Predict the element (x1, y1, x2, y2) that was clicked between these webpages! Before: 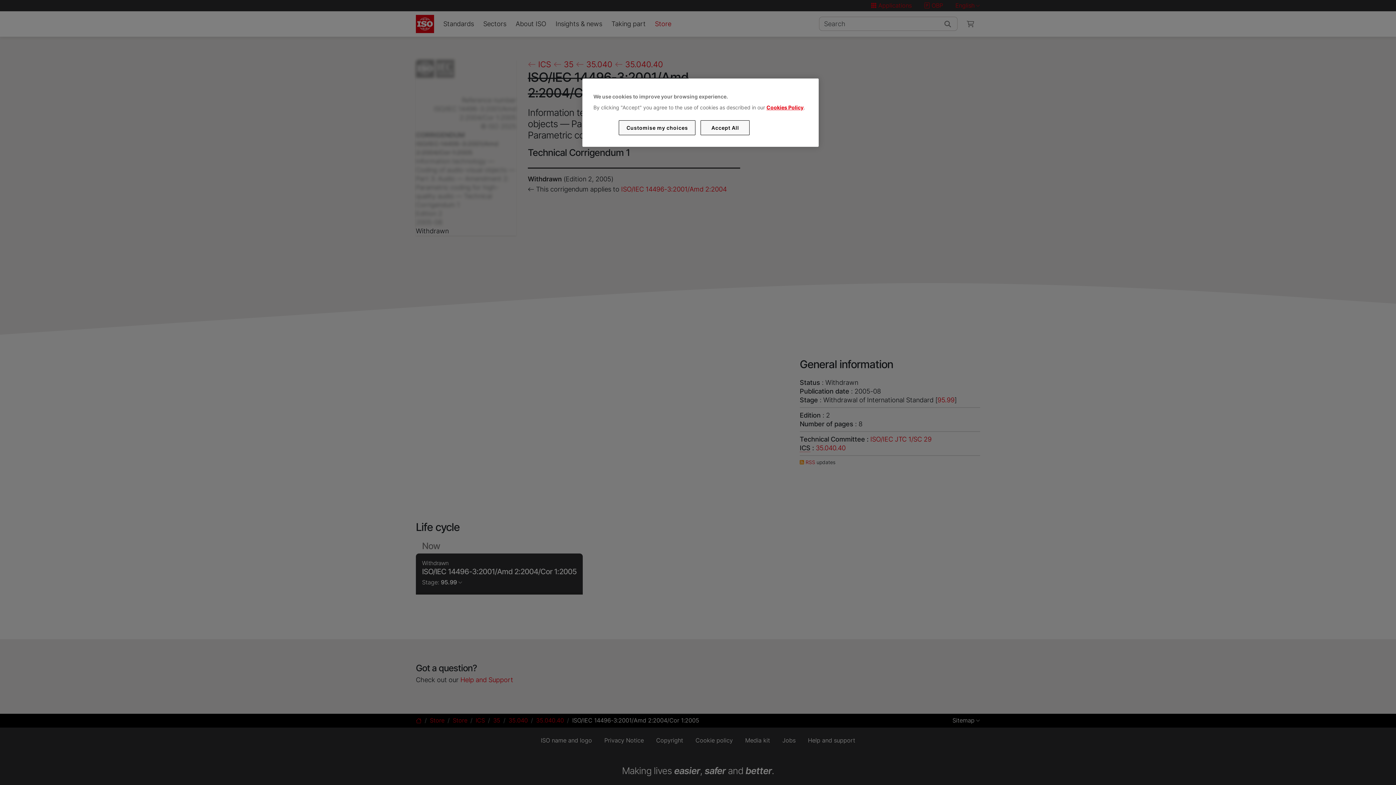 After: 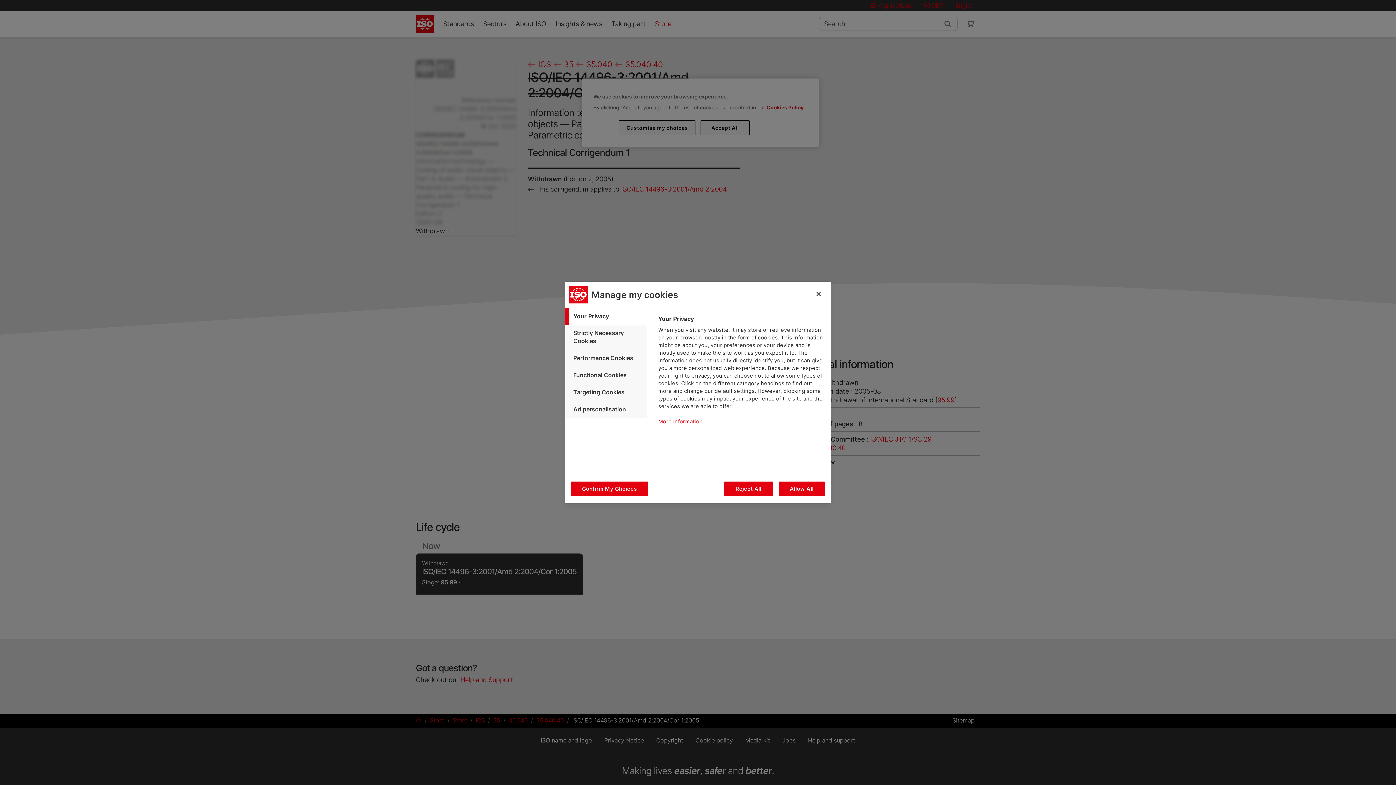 Action: label: Customise my choices bbox: (619, 120, 695, 135)